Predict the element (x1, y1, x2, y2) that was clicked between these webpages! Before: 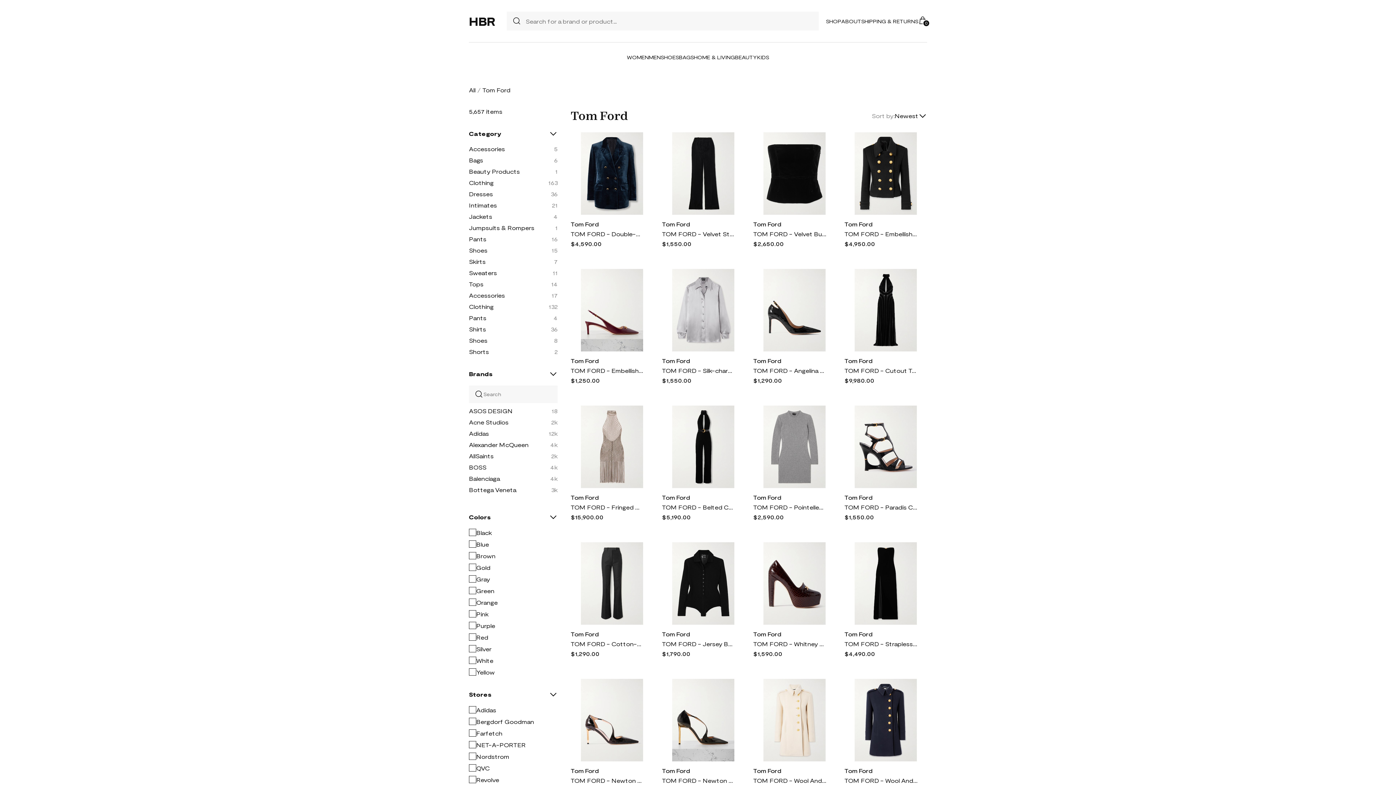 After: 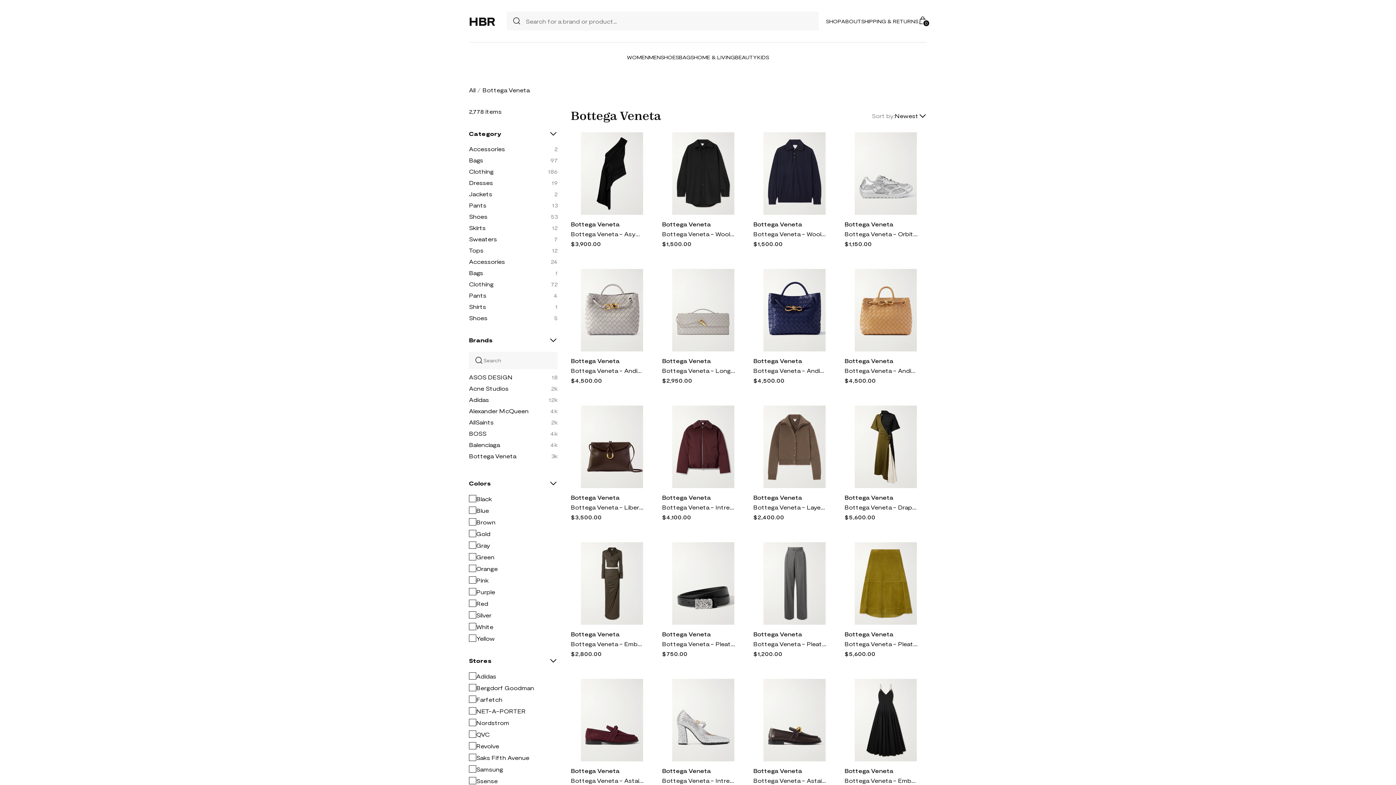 Action: label: Bottega Veneta bbox: (469, 486, 516, 493)